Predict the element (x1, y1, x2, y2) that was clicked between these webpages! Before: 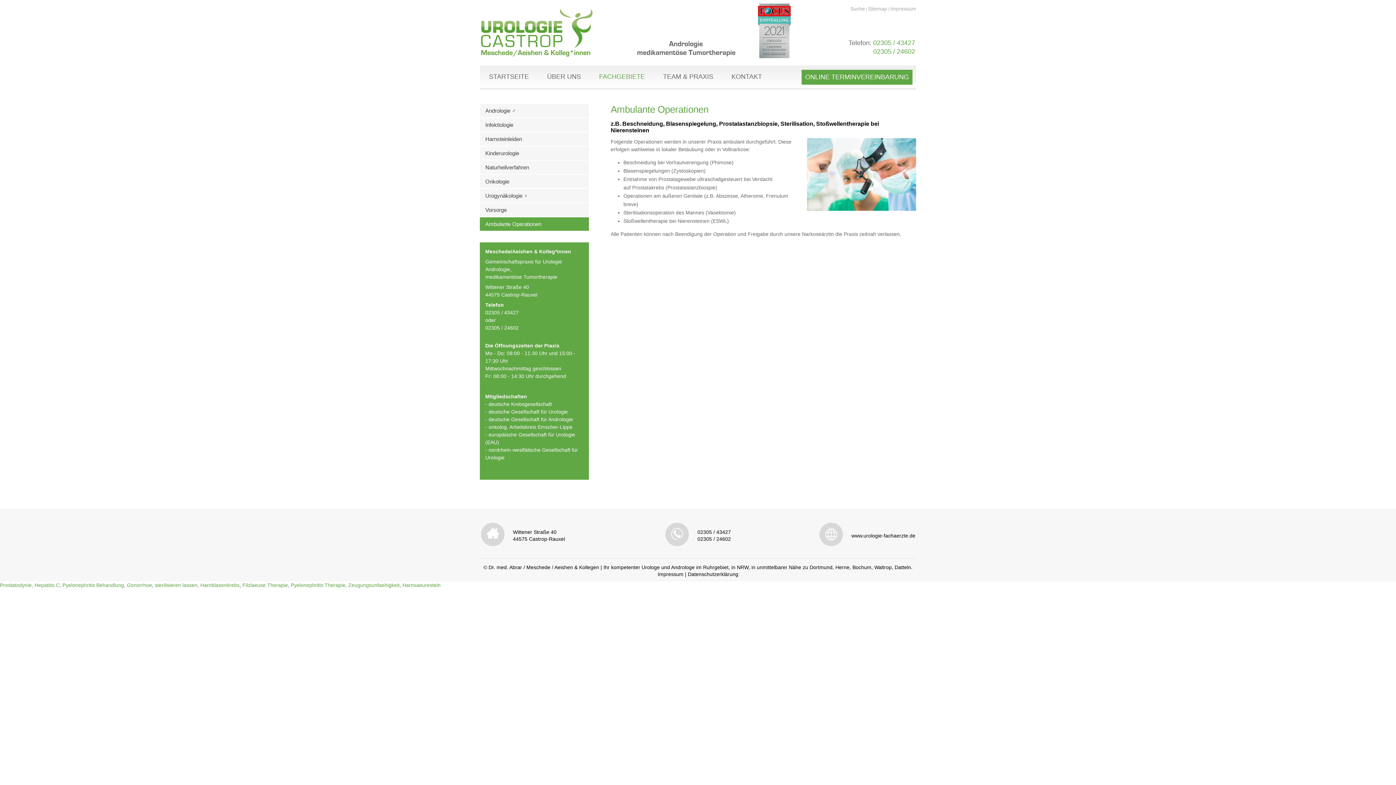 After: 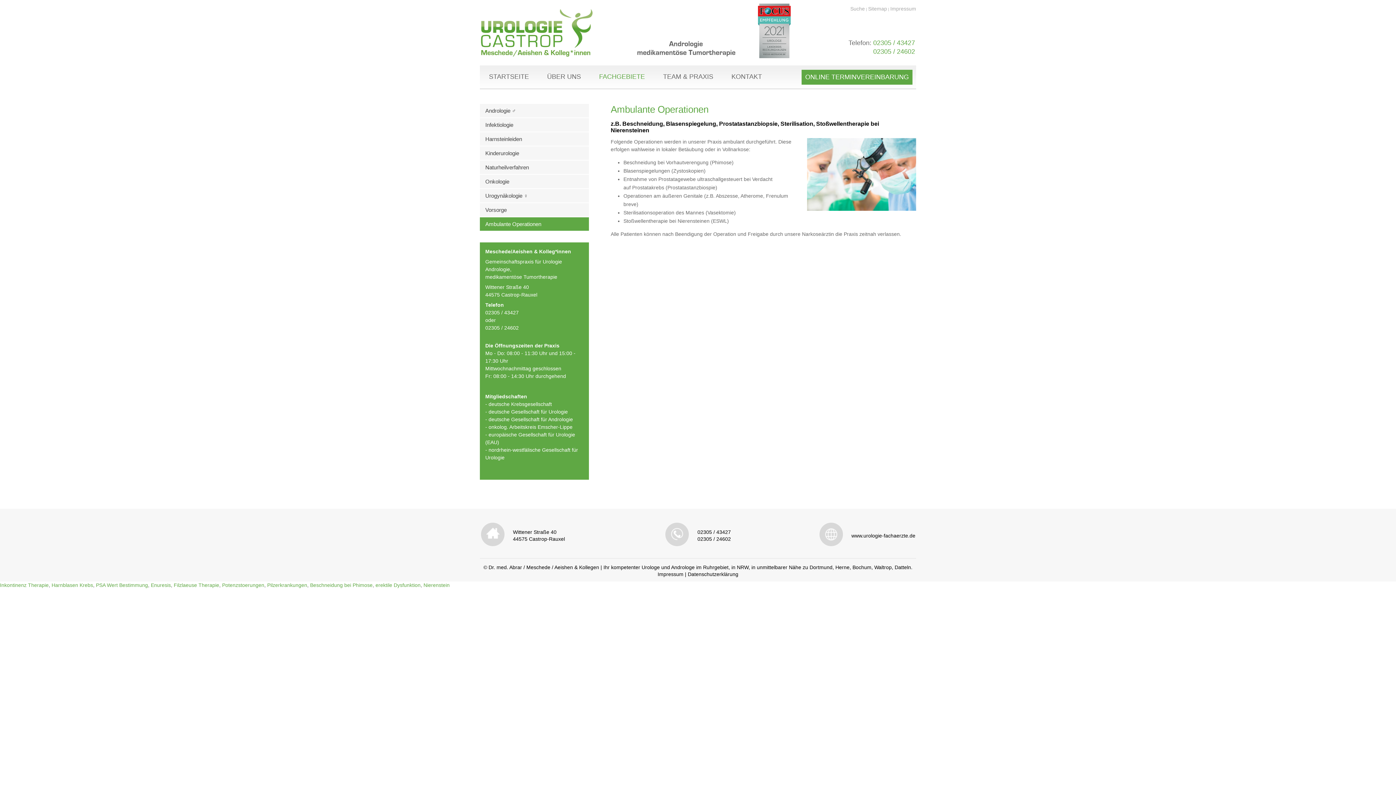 Action: label: sterilisieren lassen bbox: (154, 582, 197, 588)